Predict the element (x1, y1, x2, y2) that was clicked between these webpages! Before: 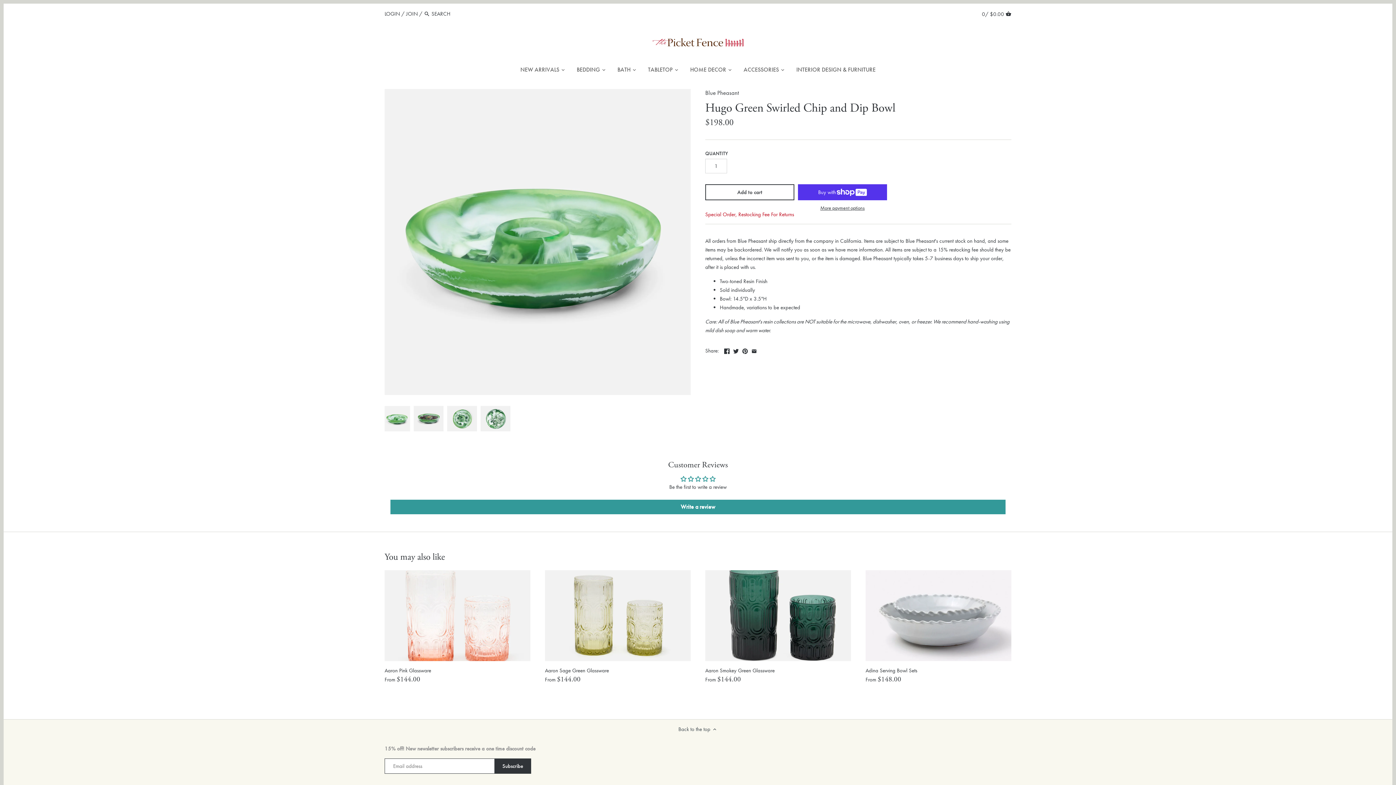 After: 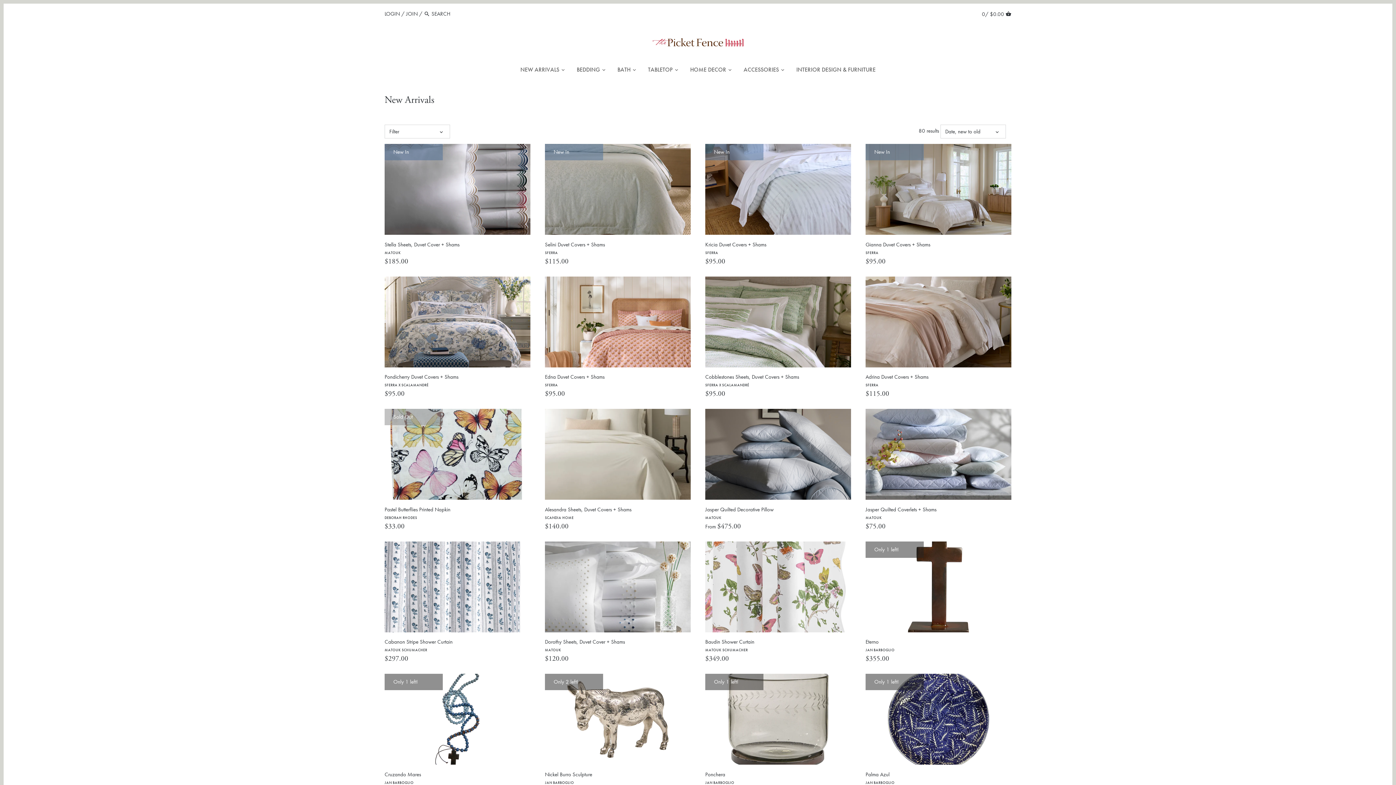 Action: label: NEW ARRIVALS bbox: (514, 63, 565, 77)